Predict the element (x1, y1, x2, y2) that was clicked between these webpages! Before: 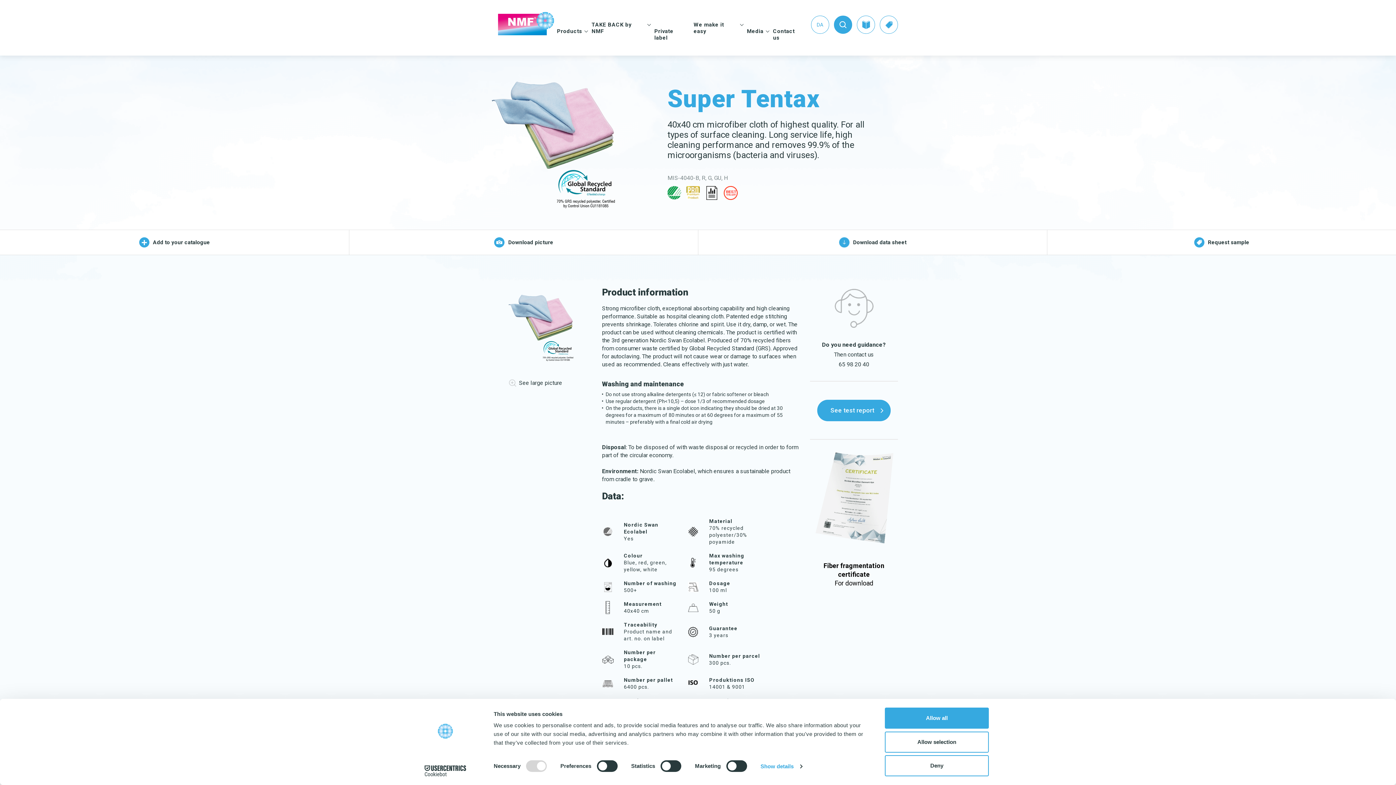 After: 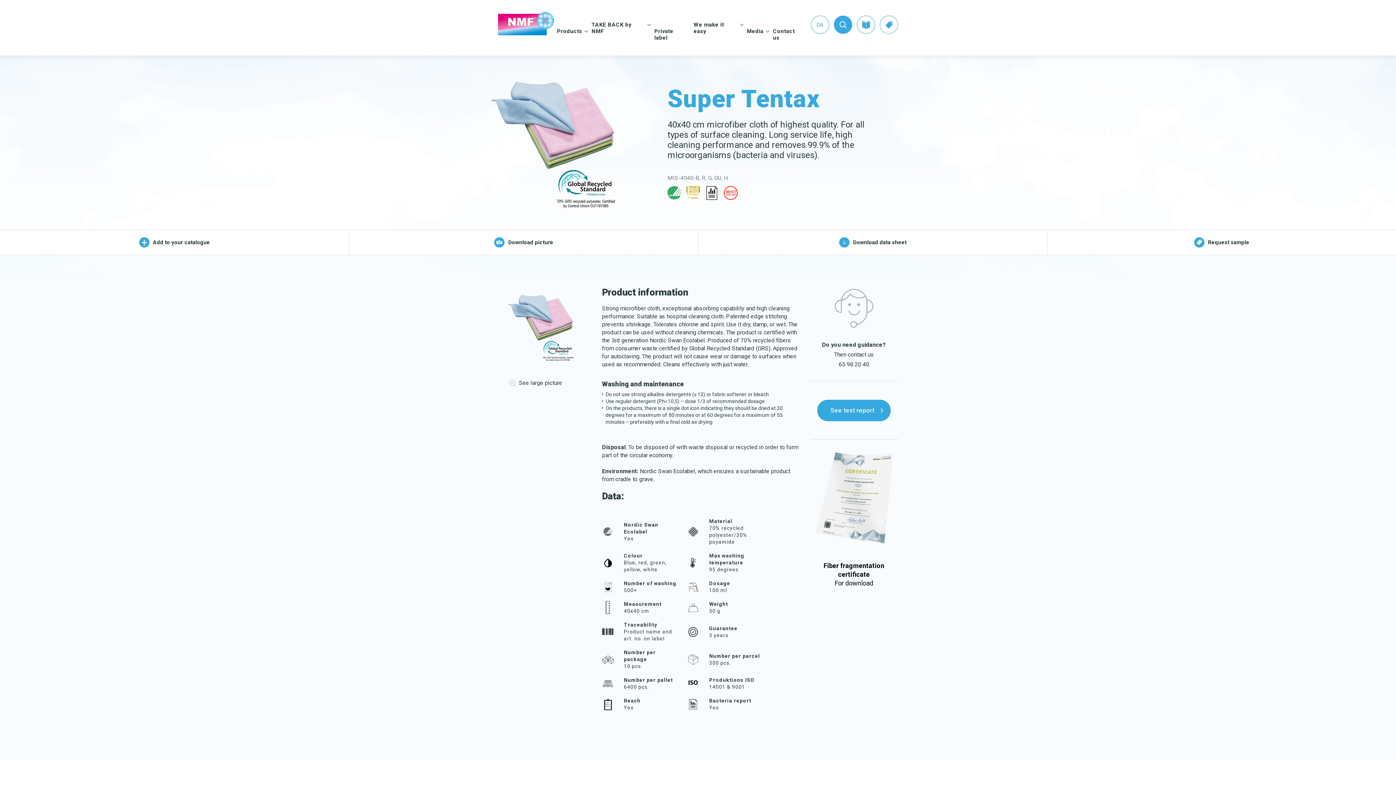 Action: label: Deny bbox: (885, 755, 989, 776)